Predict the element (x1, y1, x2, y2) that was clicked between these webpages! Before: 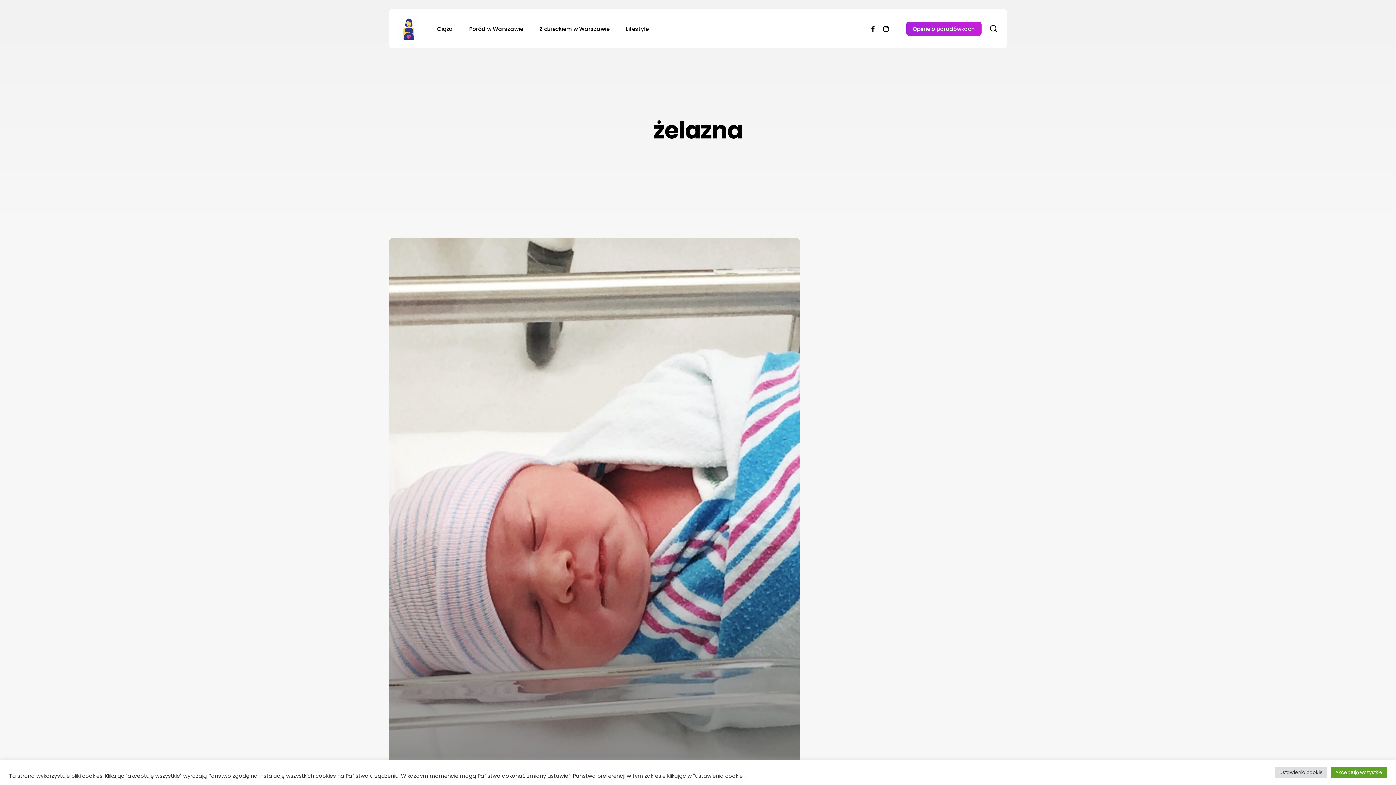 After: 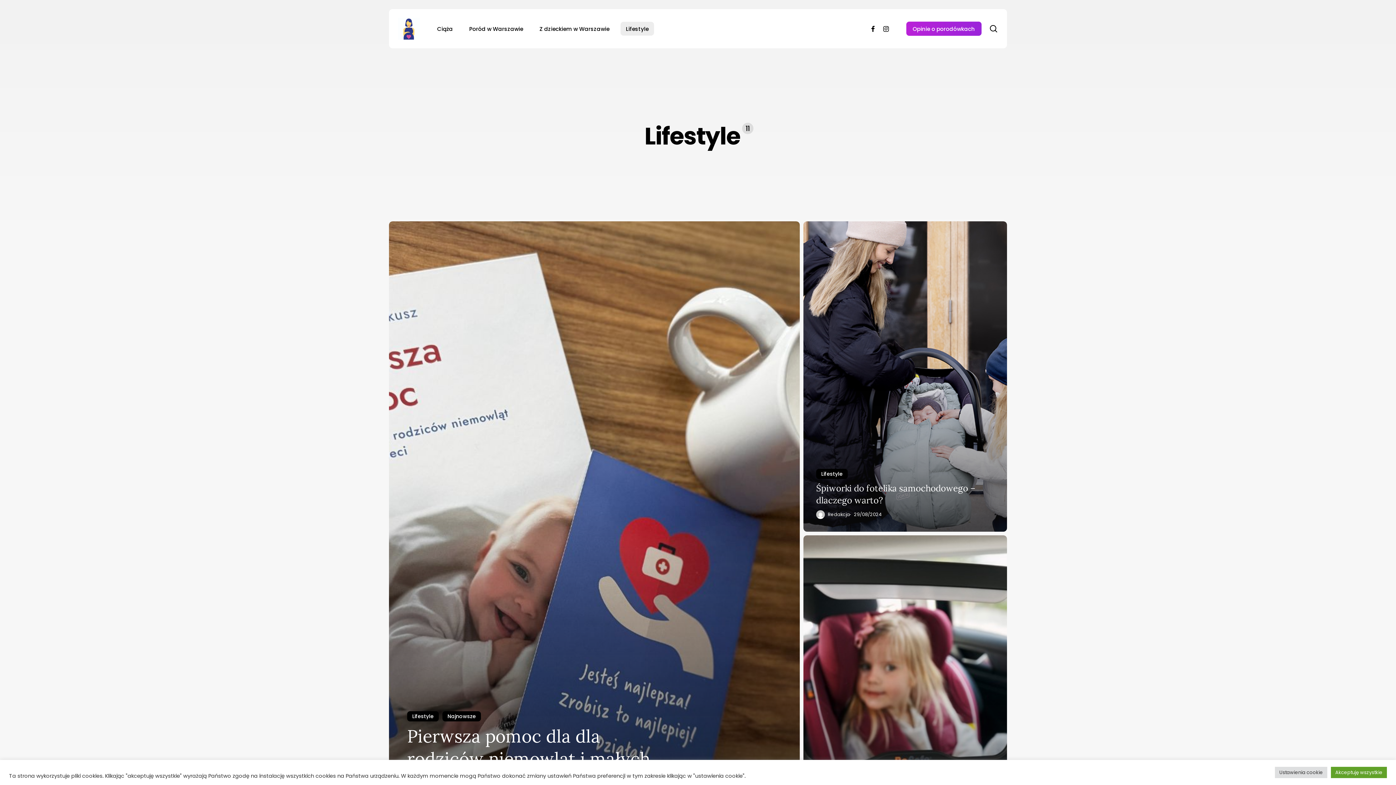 Action: bbox: (620, 21, 654, 35) label: Lifestyle